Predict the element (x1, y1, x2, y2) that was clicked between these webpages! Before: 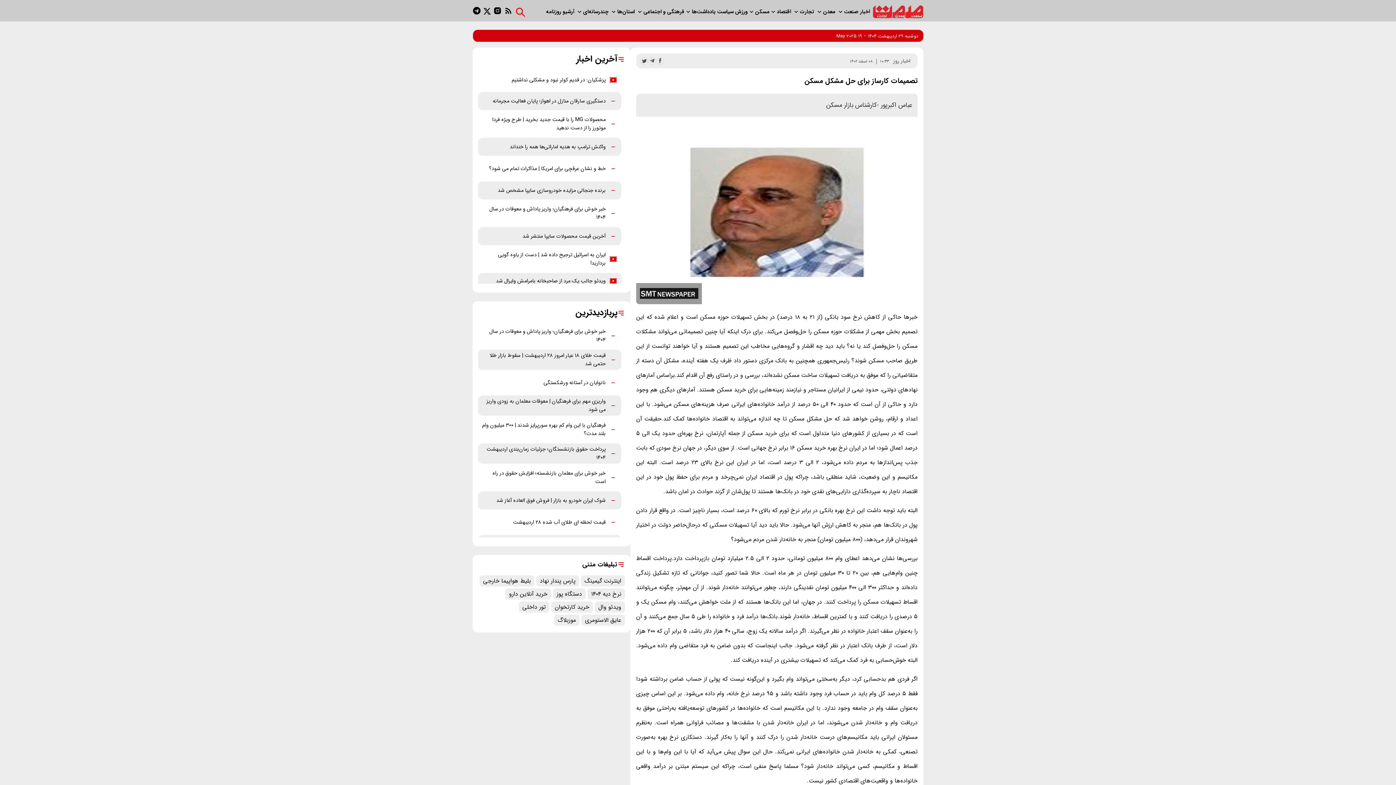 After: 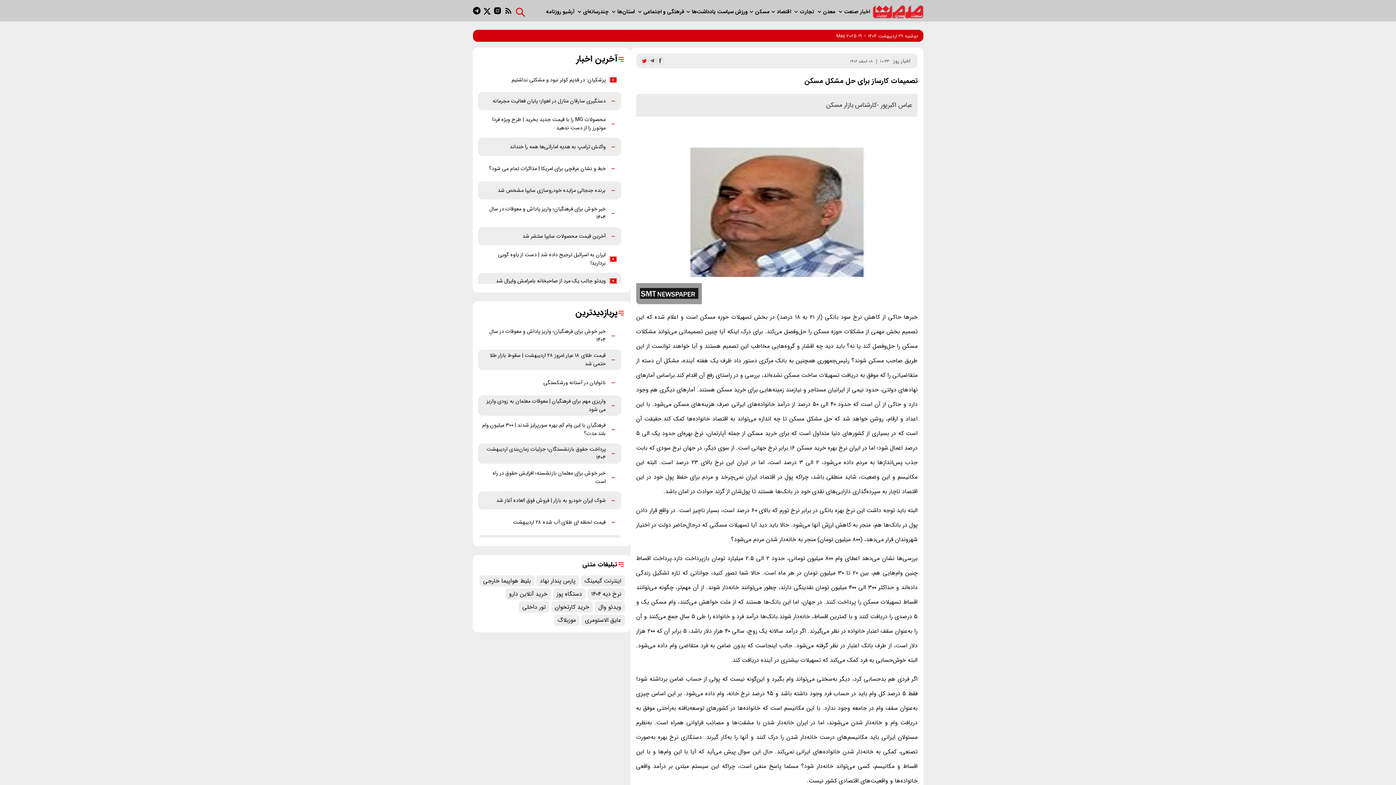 Action: bbox: (640, 57, 648, 65)